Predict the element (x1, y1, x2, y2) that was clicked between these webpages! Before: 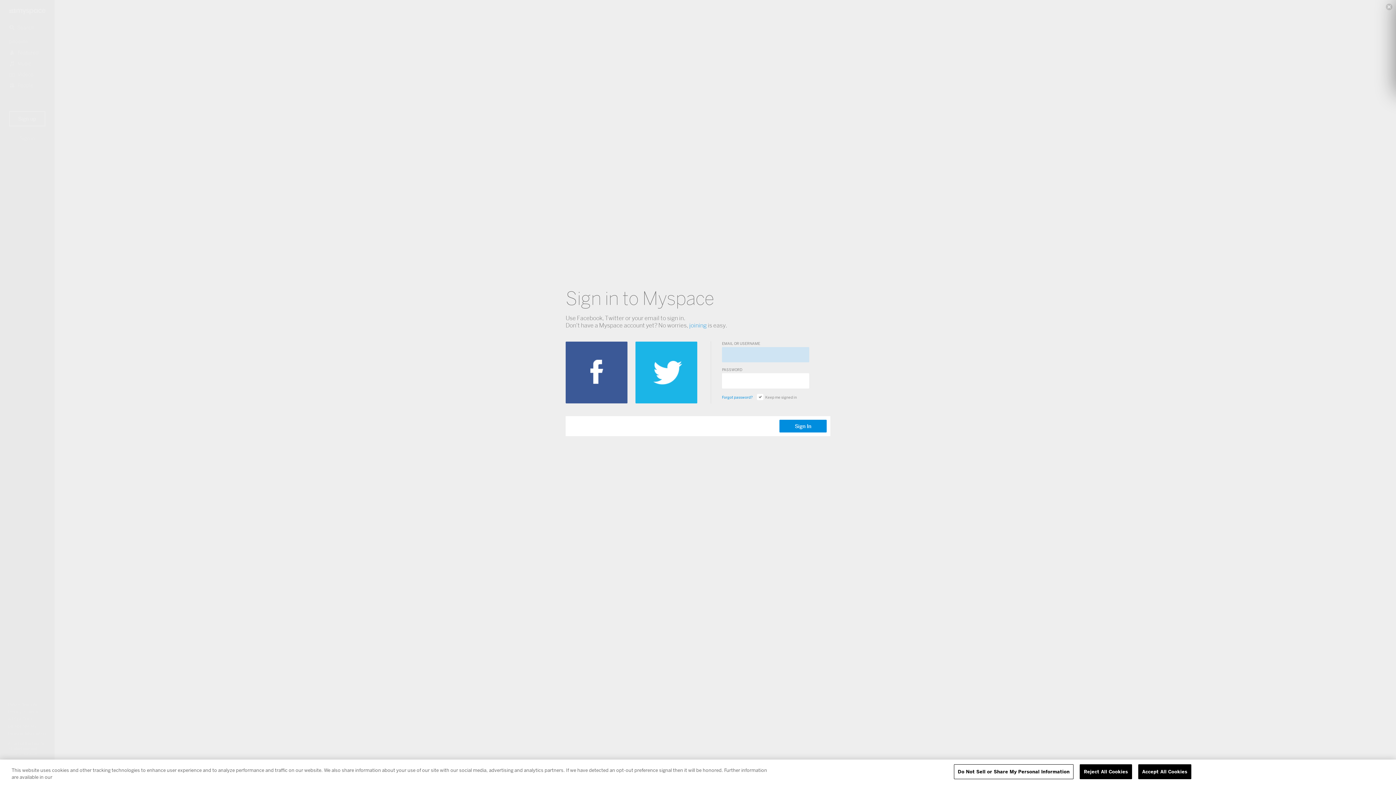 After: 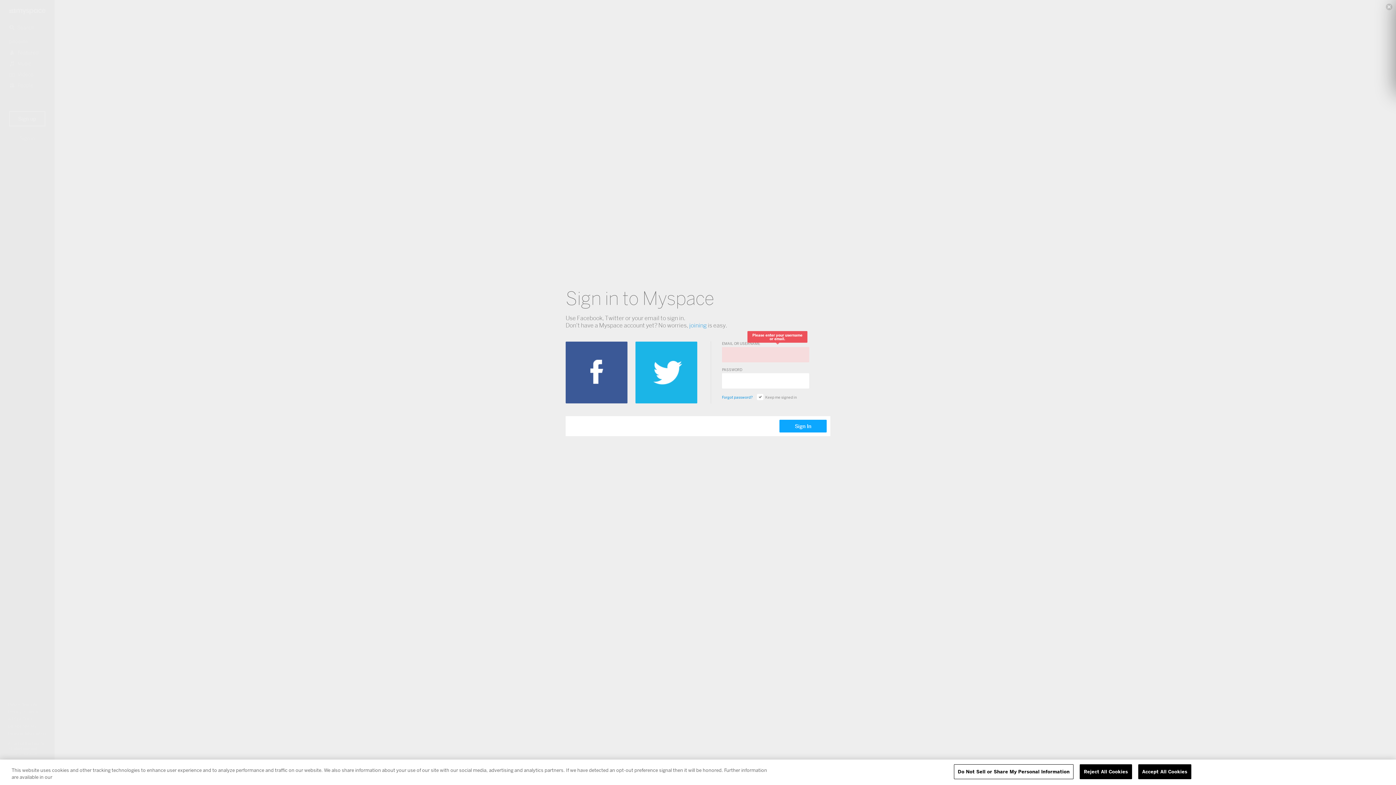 Action: bbox: (779, 420, 826, 432) label: Sign In